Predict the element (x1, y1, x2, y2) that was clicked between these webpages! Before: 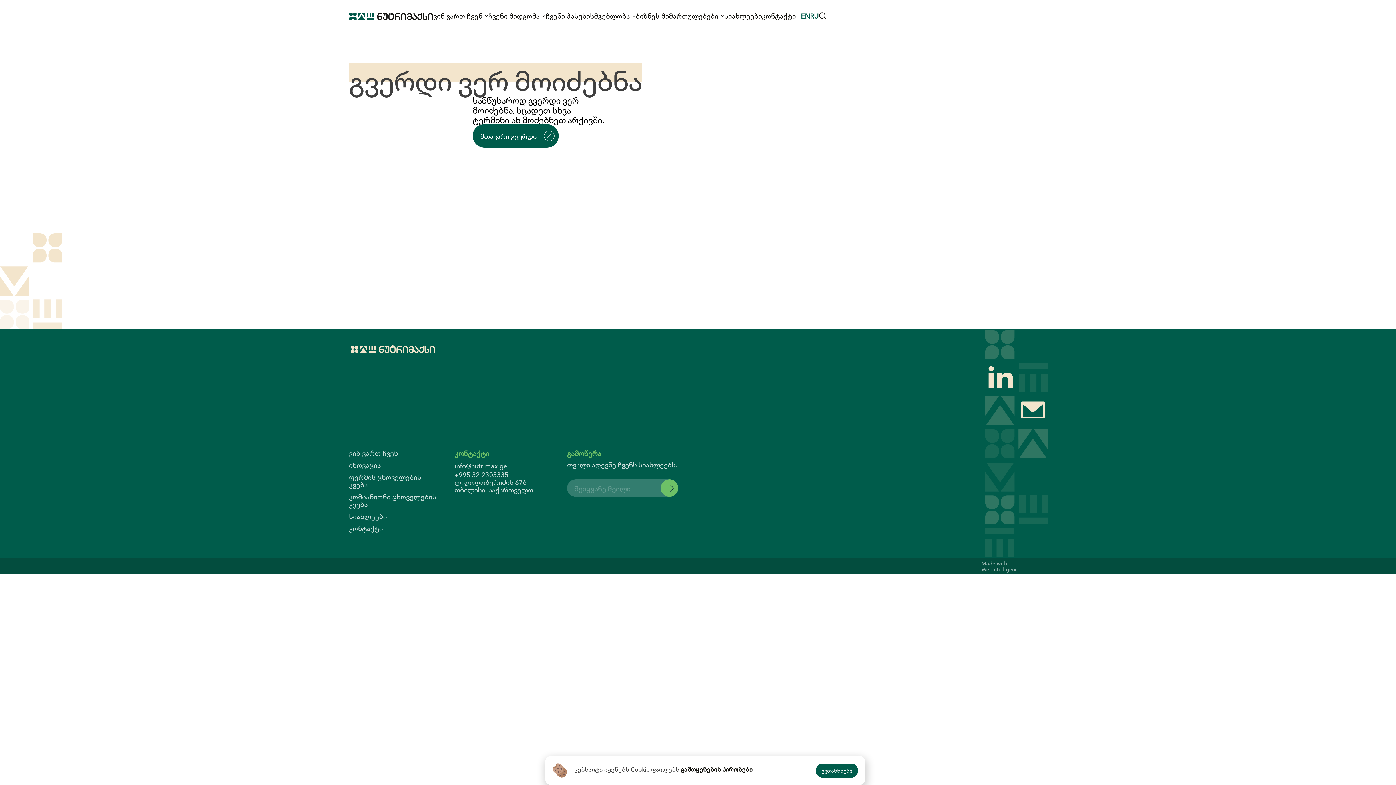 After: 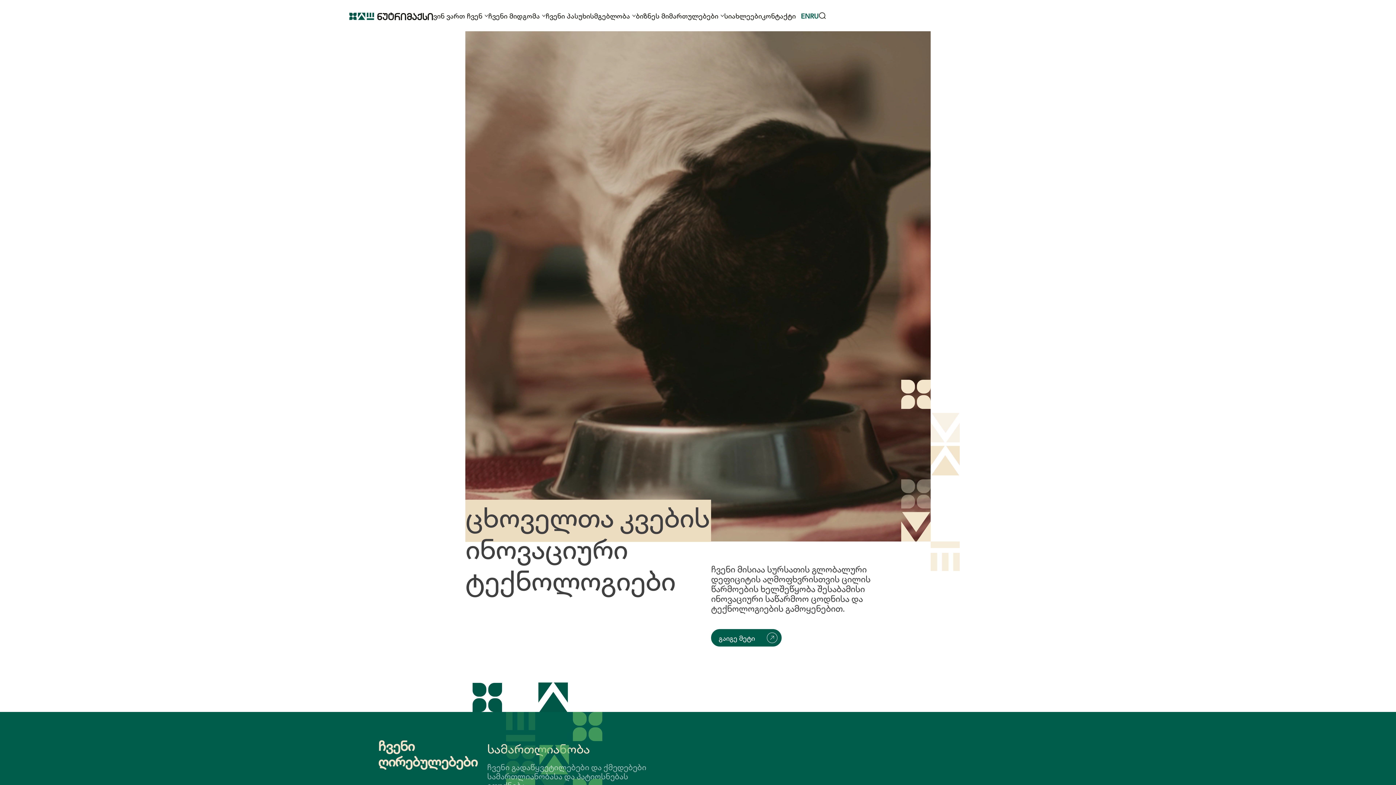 Action: bbox: (349, 10, 433, 20)